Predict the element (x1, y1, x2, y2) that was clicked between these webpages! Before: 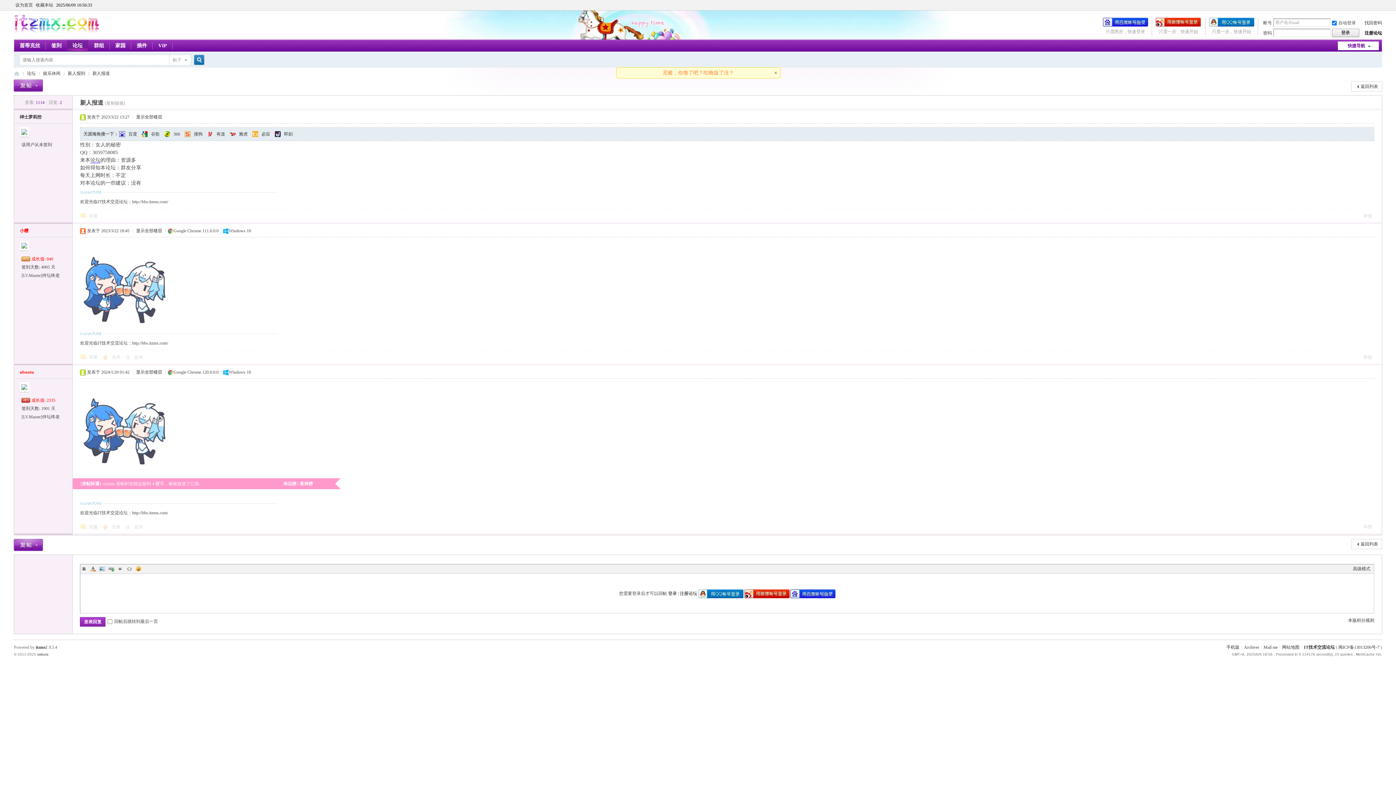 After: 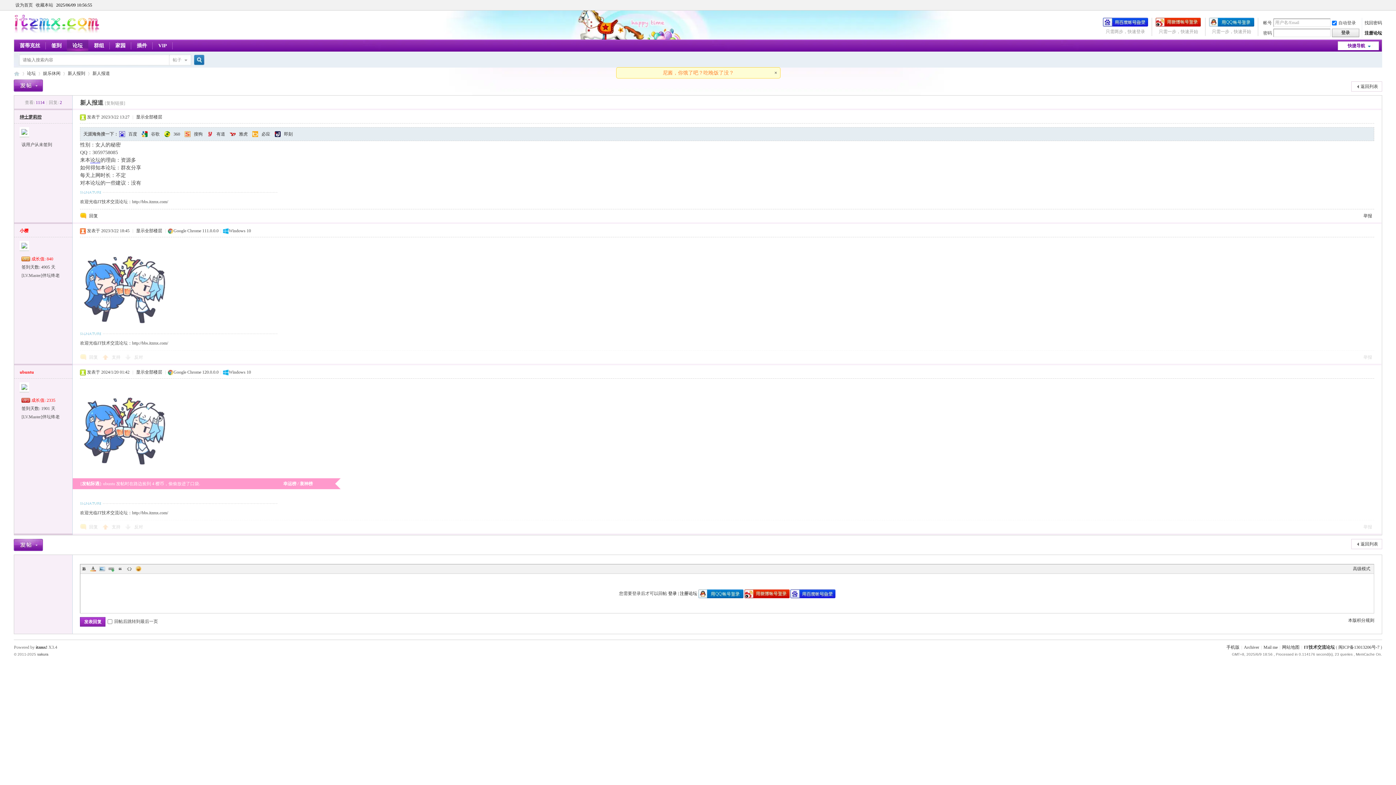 Action: label: 绅士萝莉控 bbox: (19, 114, 41, 119)